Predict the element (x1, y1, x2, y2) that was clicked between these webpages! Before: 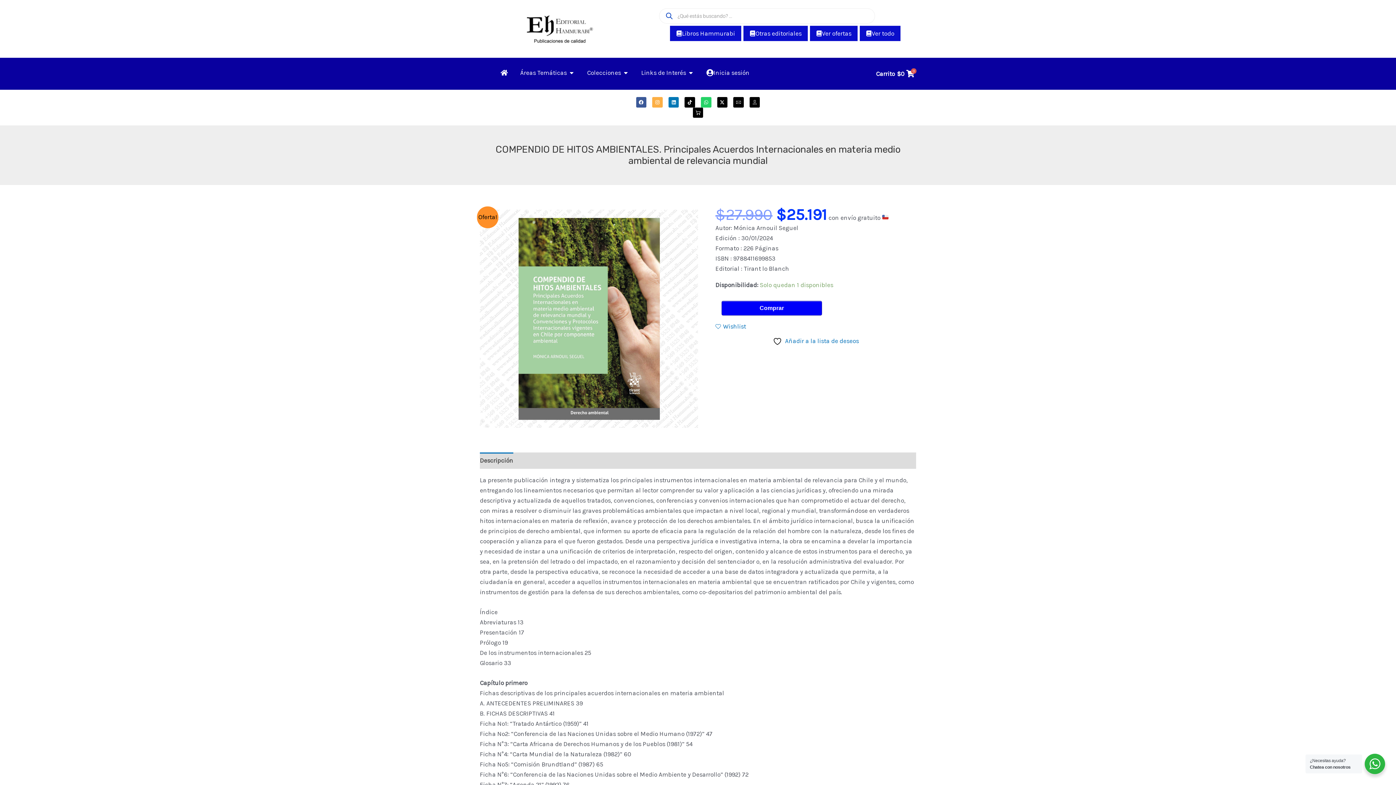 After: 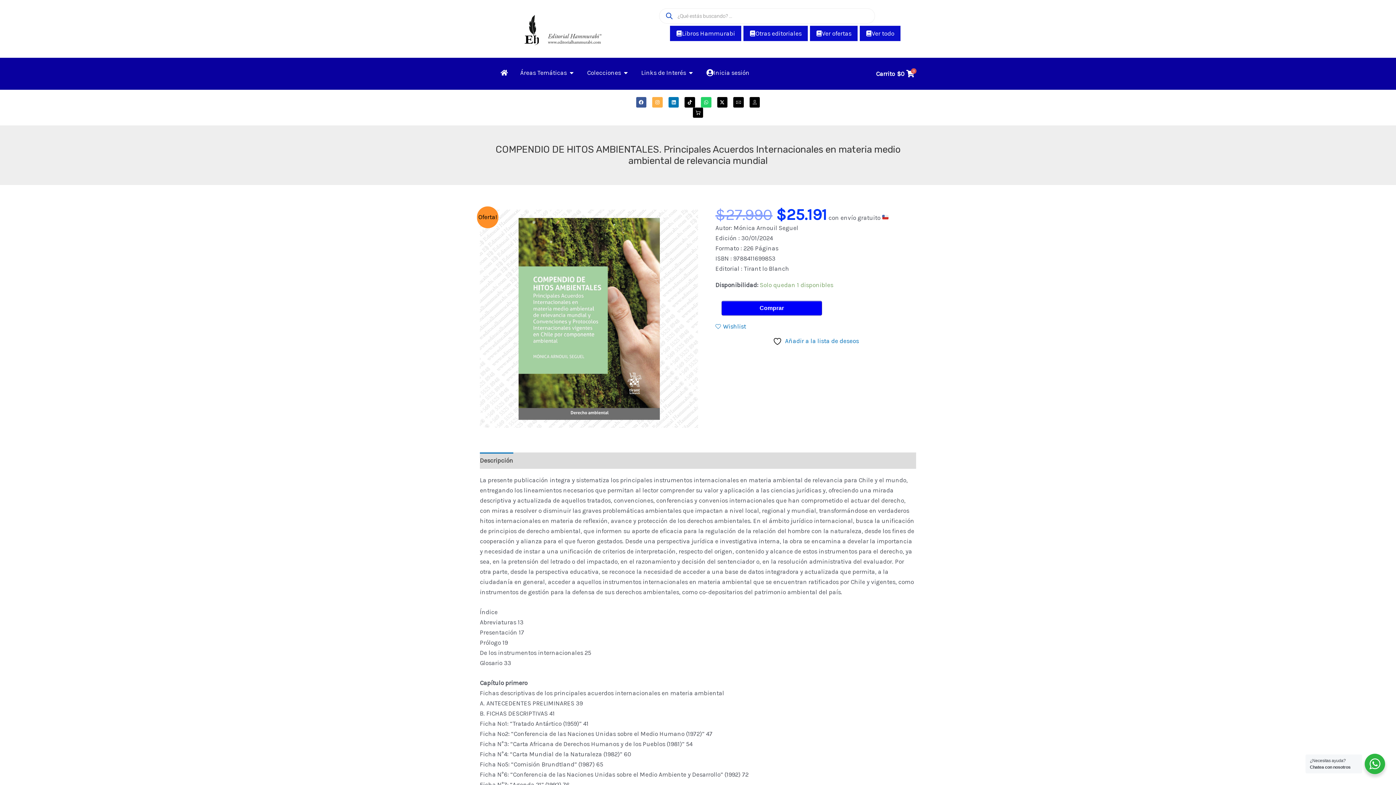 Action: label: Carrito $0
0 bbox: (872, 65, 918, 82)